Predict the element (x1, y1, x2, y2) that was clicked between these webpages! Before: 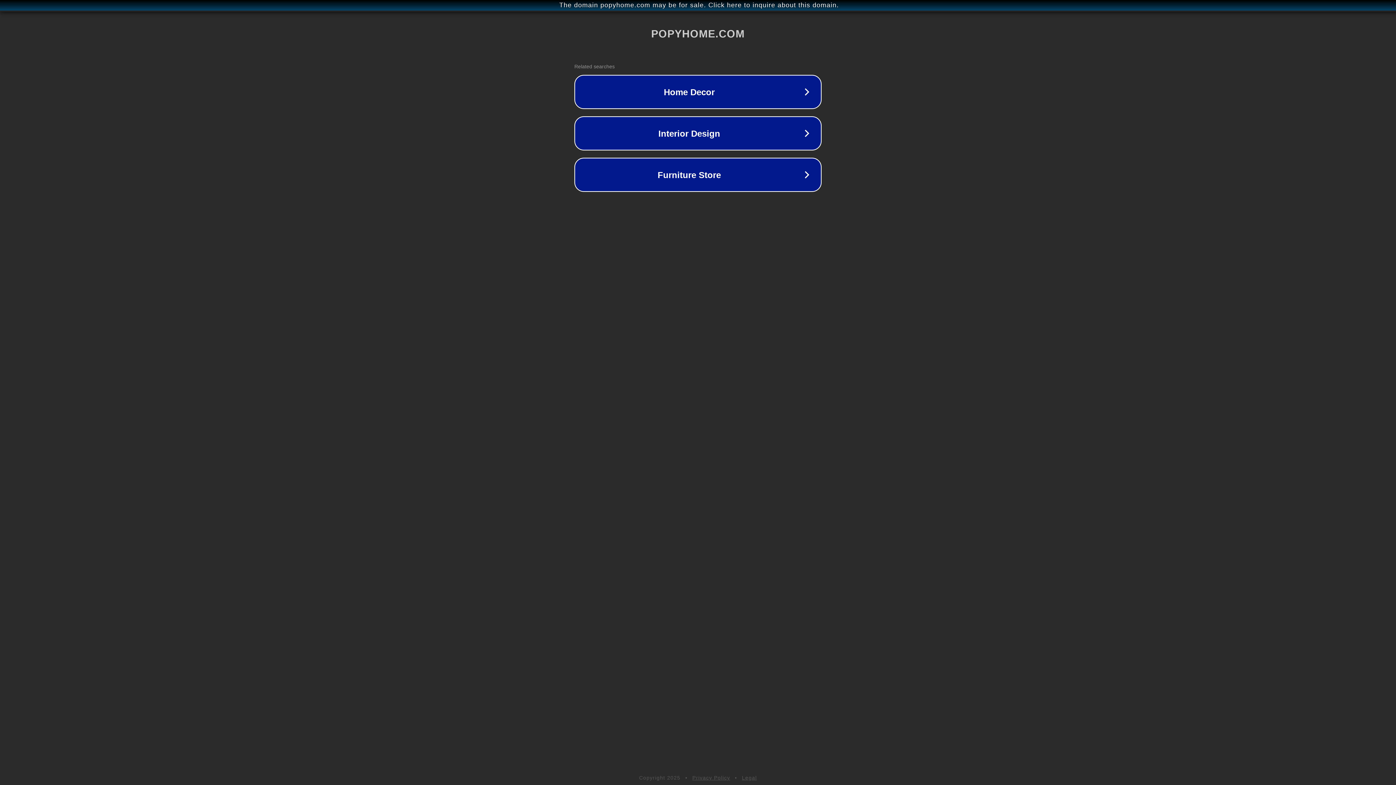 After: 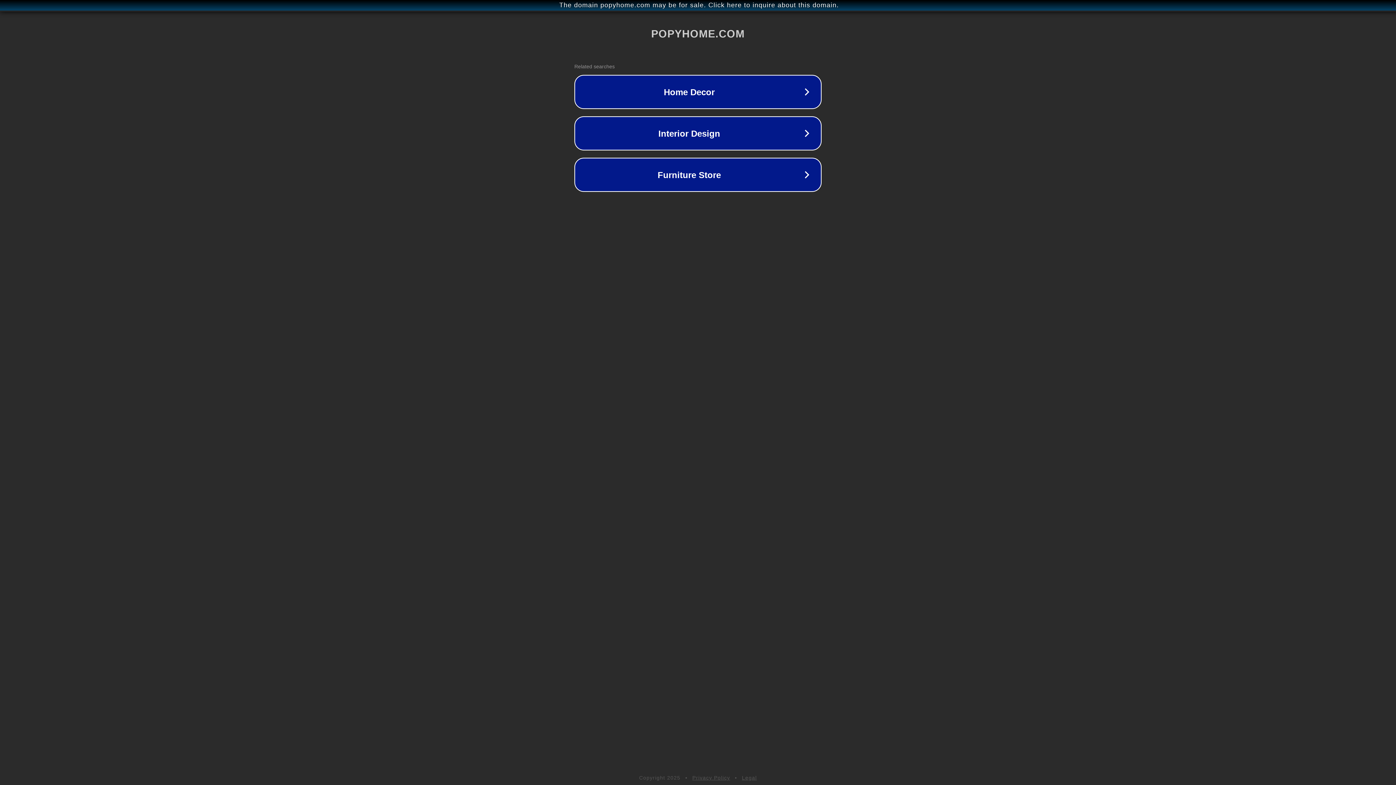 Action: label: Privacy Policy bbox: (692, 775, 730, 781)